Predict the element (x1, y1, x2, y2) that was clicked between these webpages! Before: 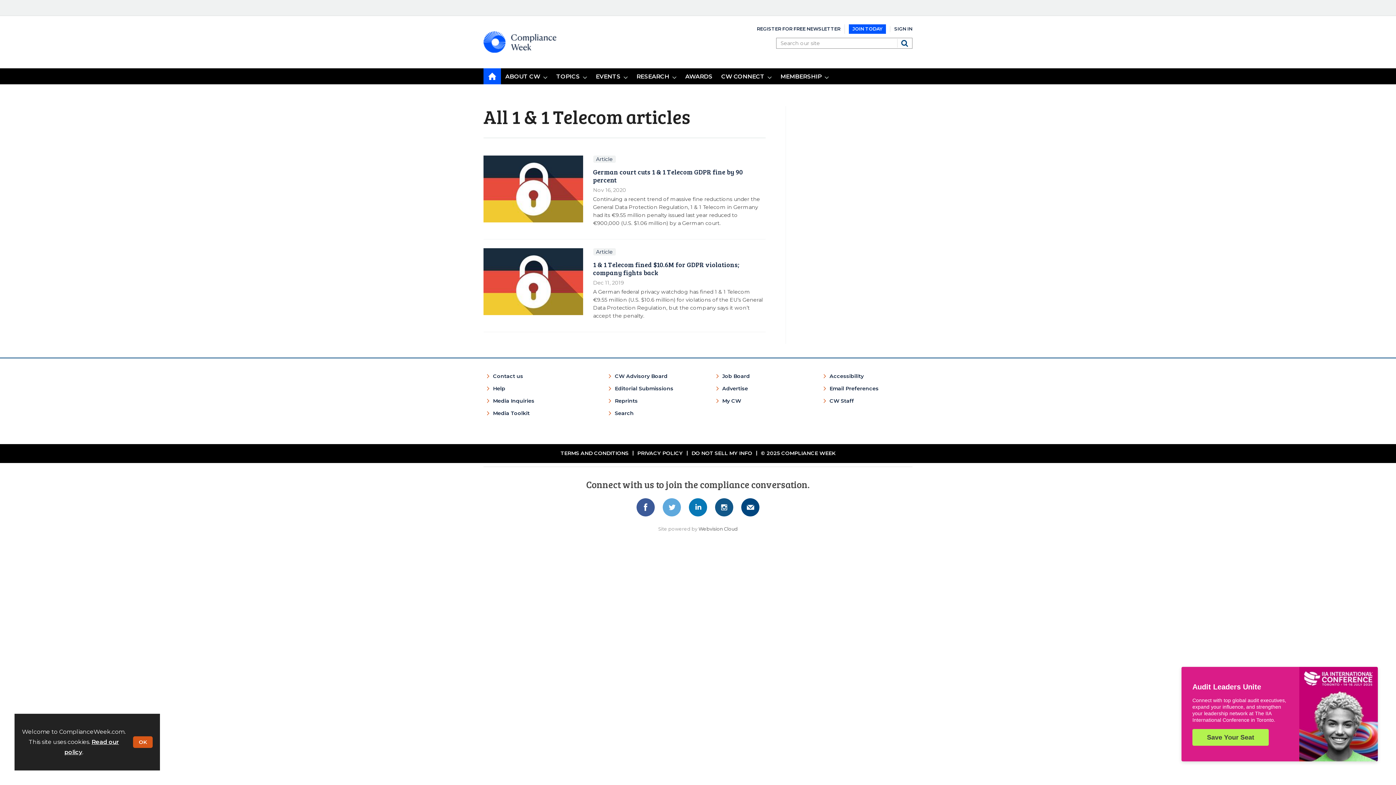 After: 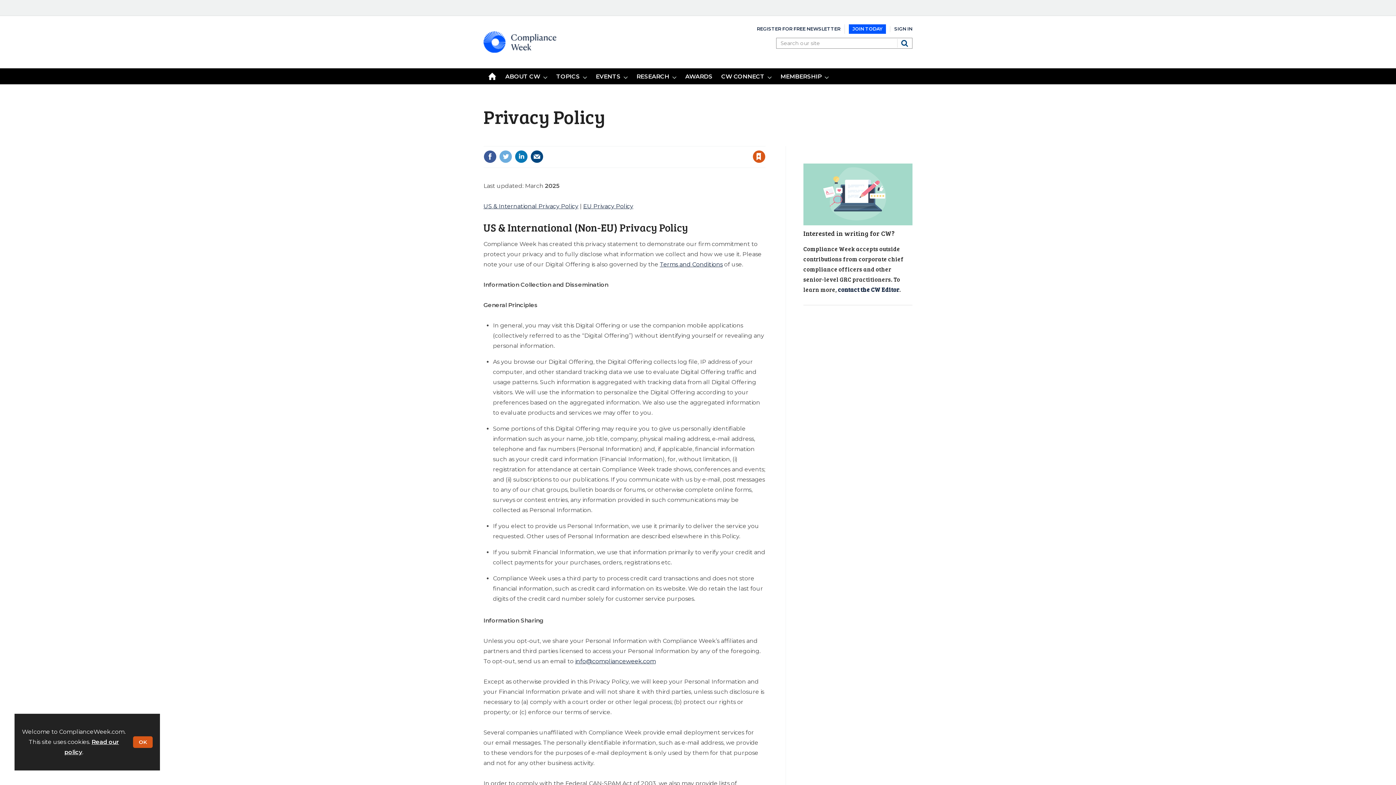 Action: label: PRIVACY POLICY bbox: (637, 450, 682, 456)